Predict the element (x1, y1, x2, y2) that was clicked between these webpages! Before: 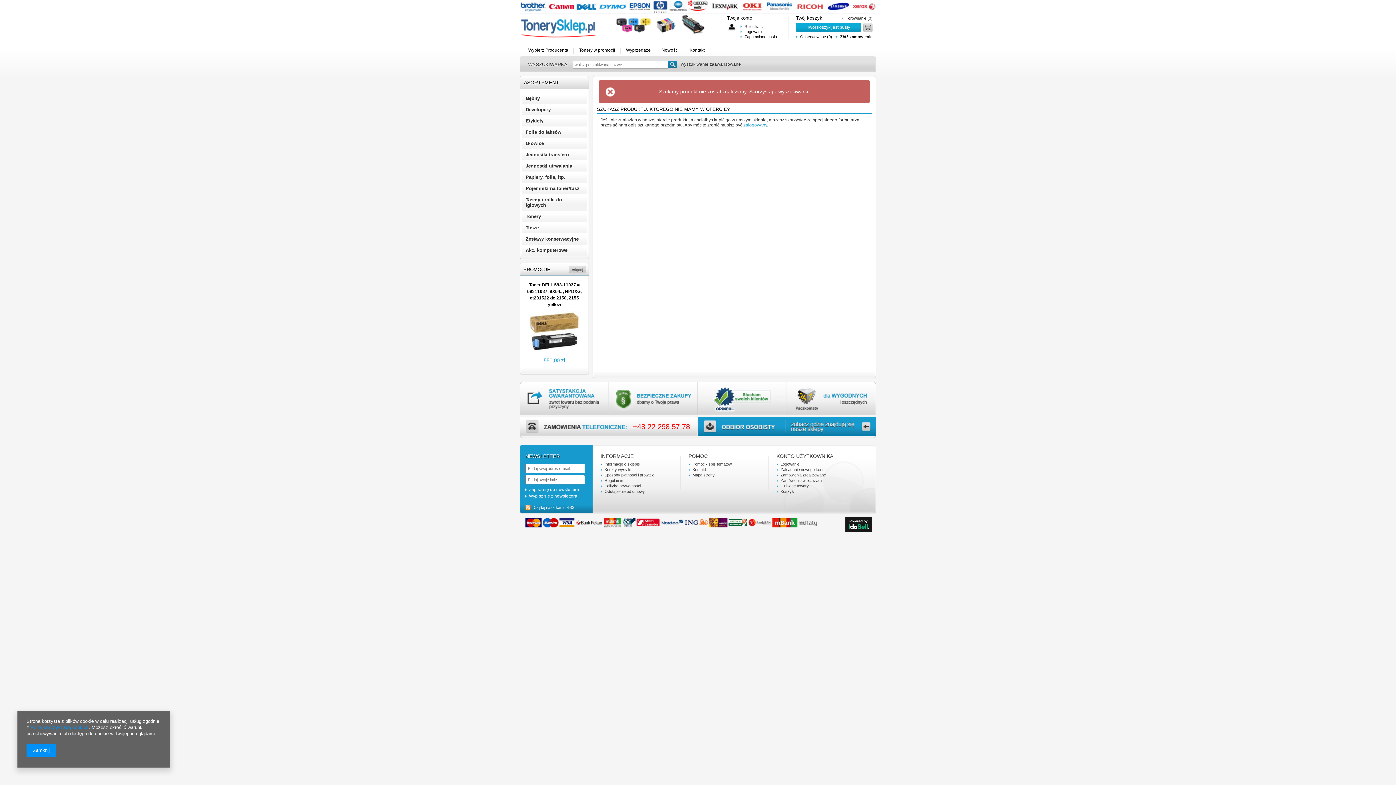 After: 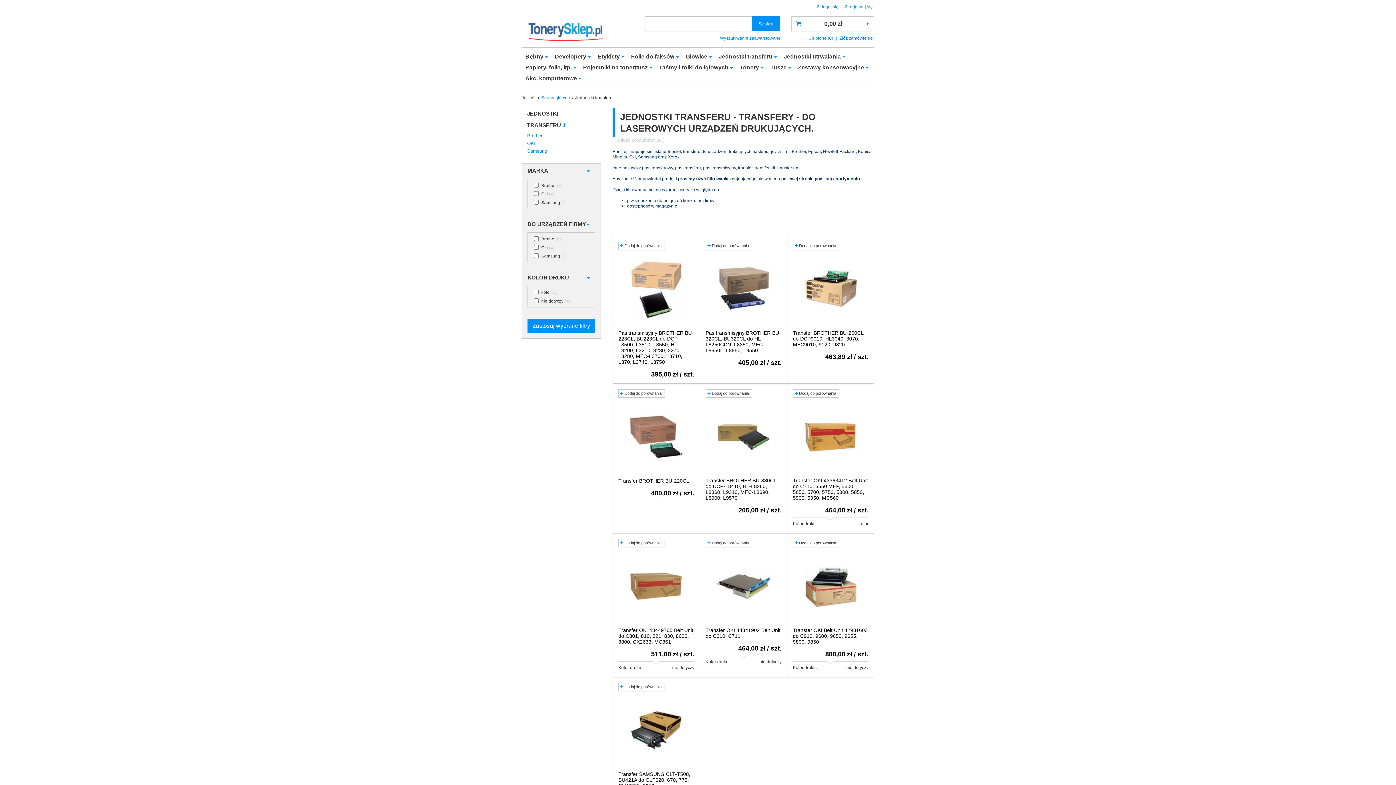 Action: label: Jednostki transferu bbox: (522, 149, 586, 160)